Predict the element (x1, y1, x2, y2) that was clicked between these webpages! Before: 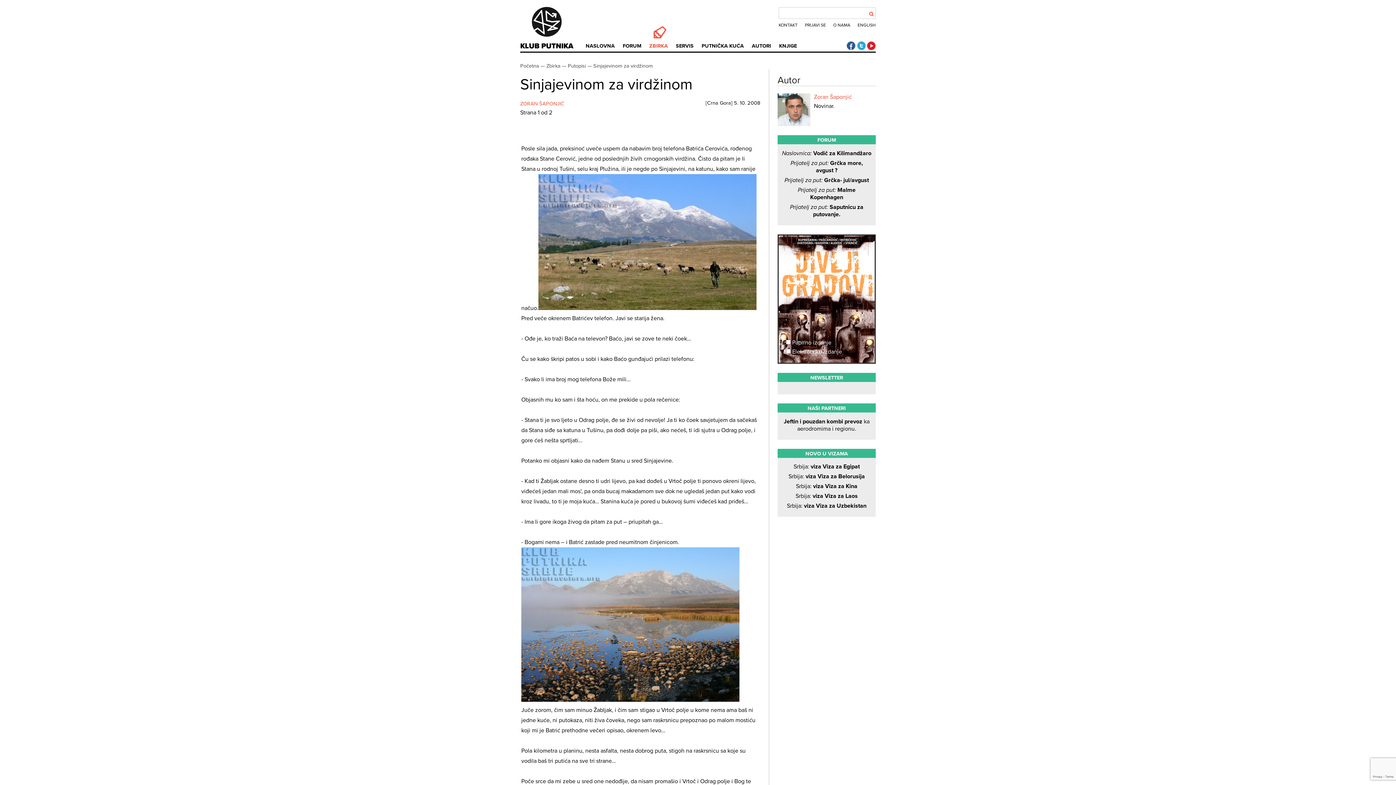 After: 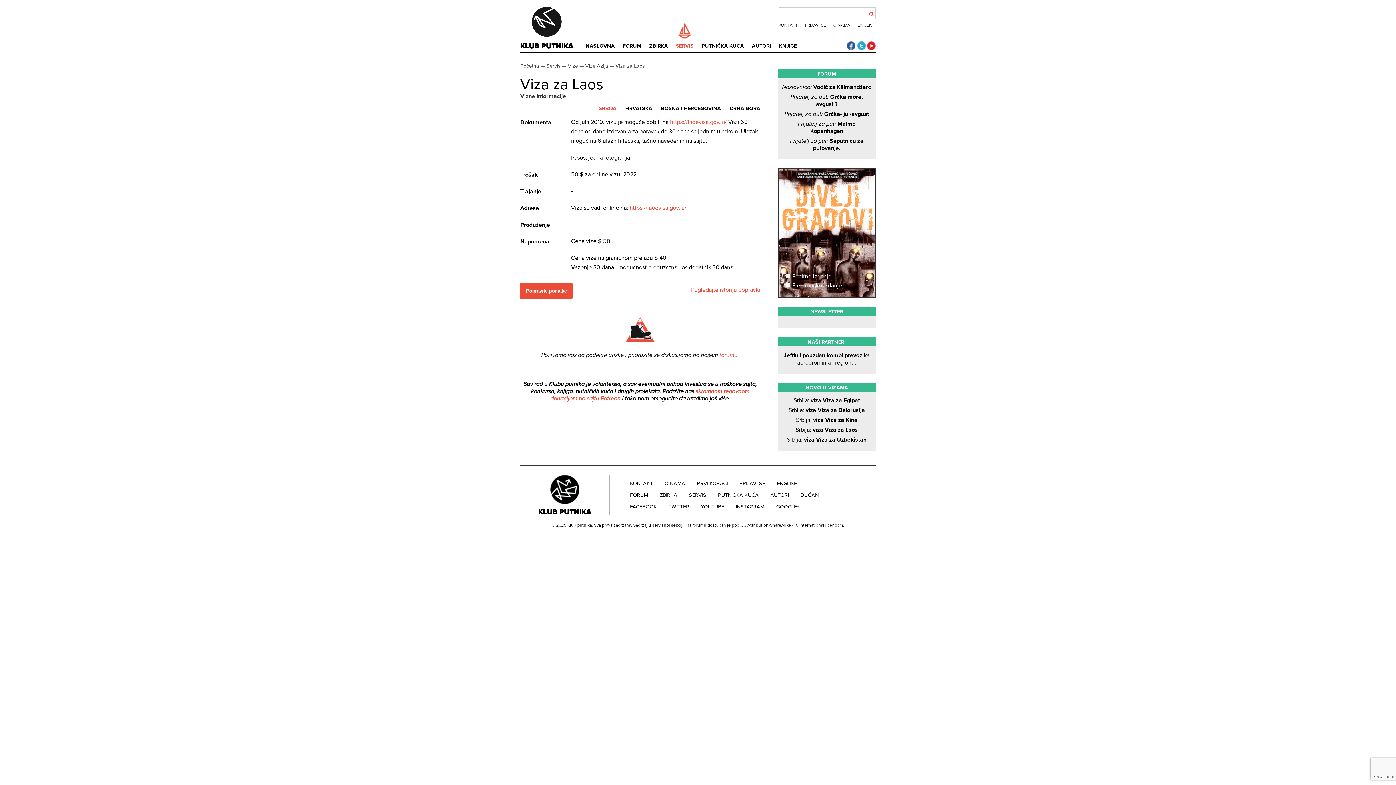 Action: label: Srbija: viza Viza za Laos bbox: (795, 492, 858, 500)